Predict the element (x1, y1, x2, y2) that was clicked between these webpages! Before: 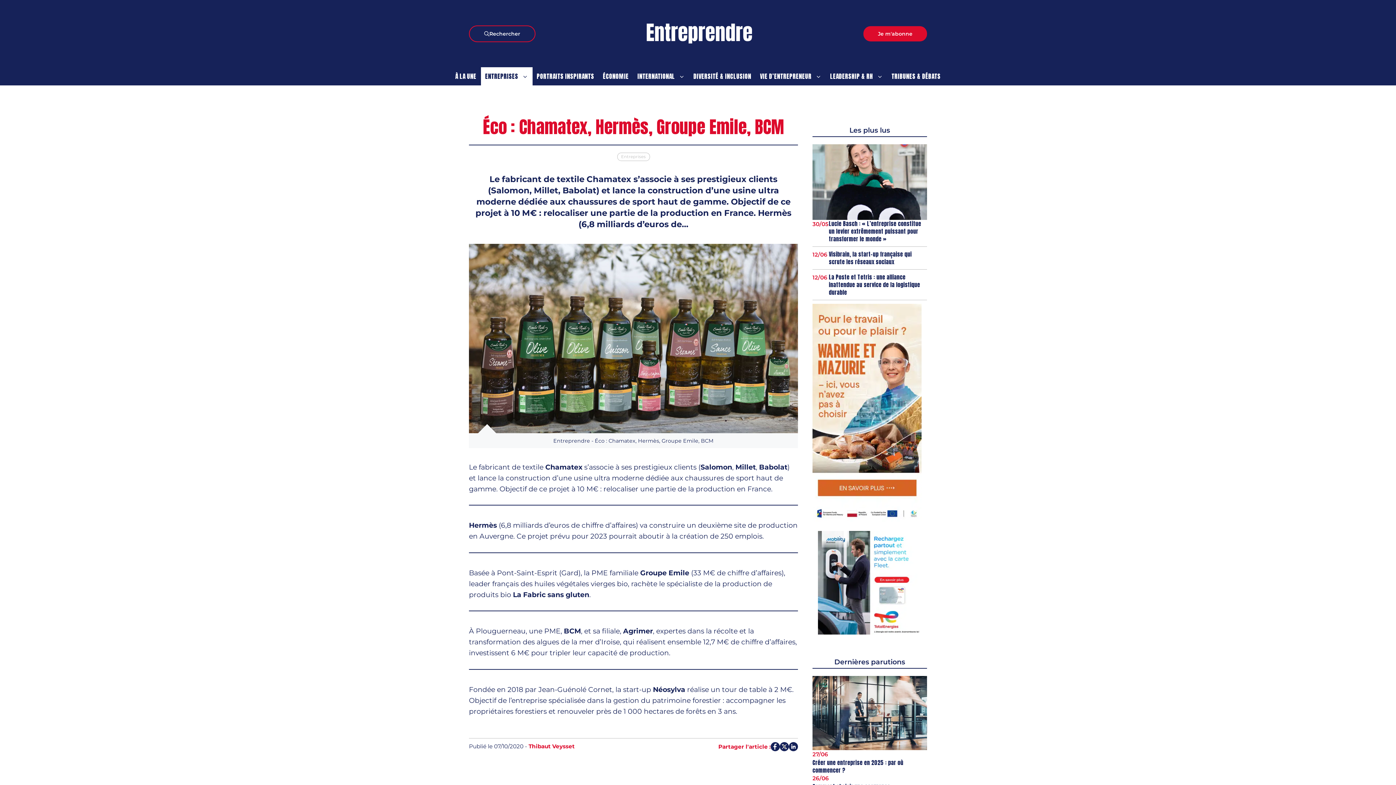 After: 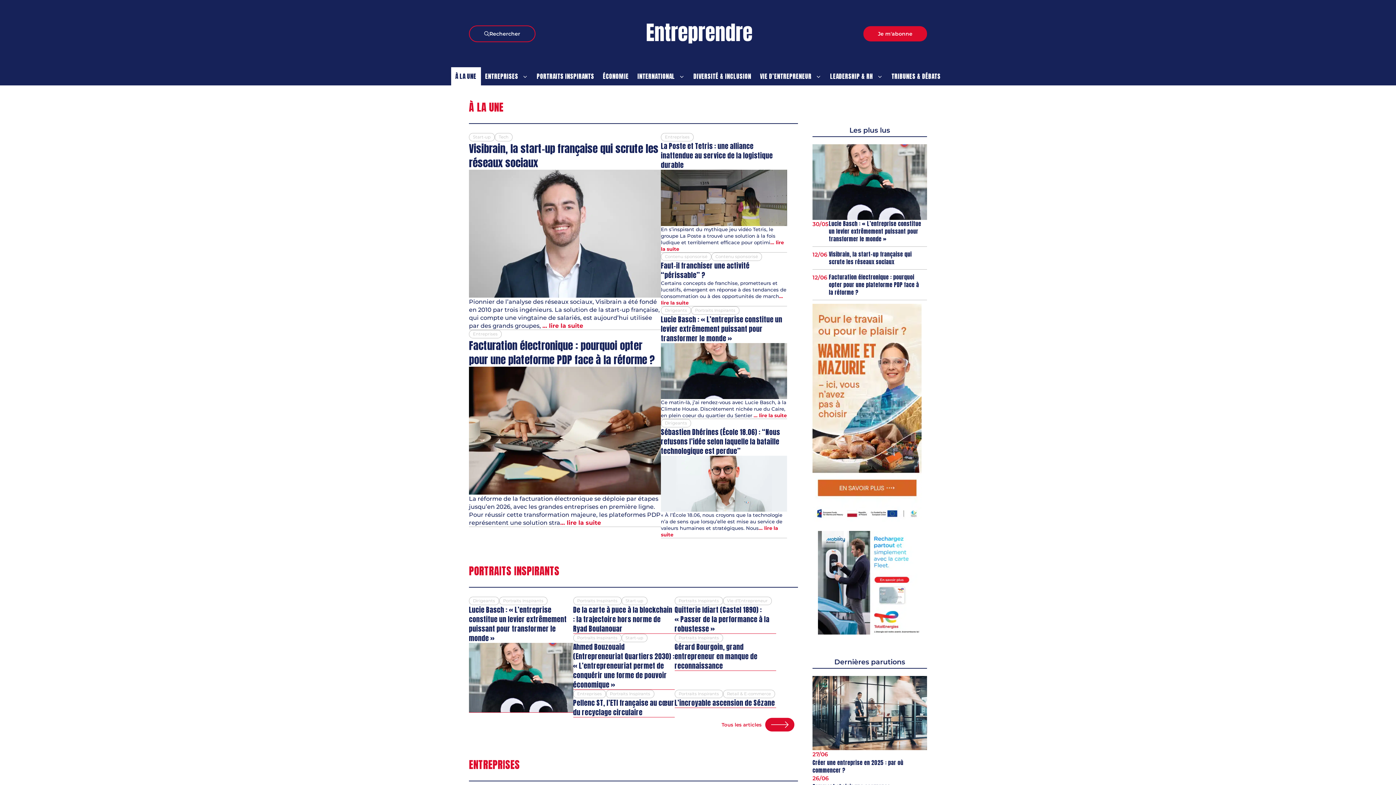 Action: label: À LA UNE bbox: (451, 67, 480, 85)